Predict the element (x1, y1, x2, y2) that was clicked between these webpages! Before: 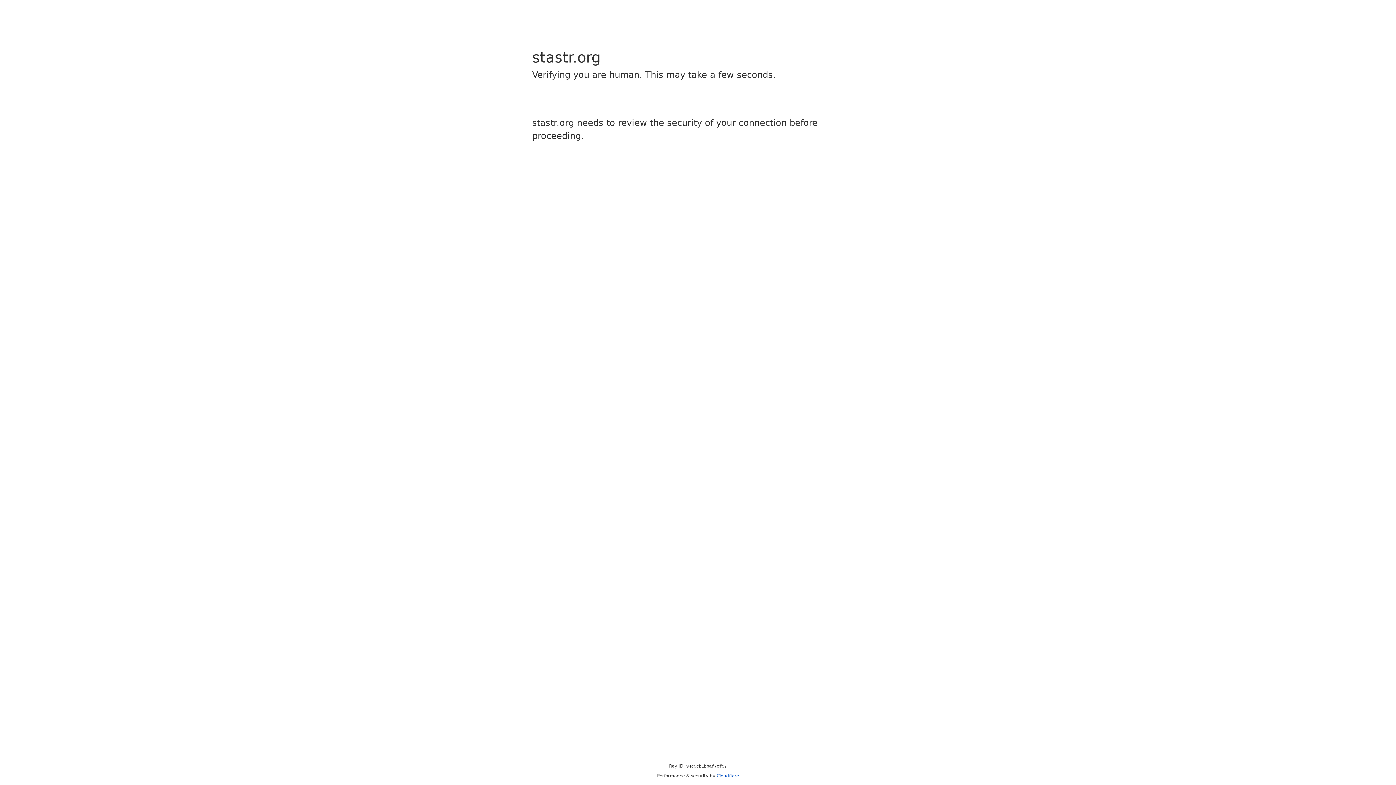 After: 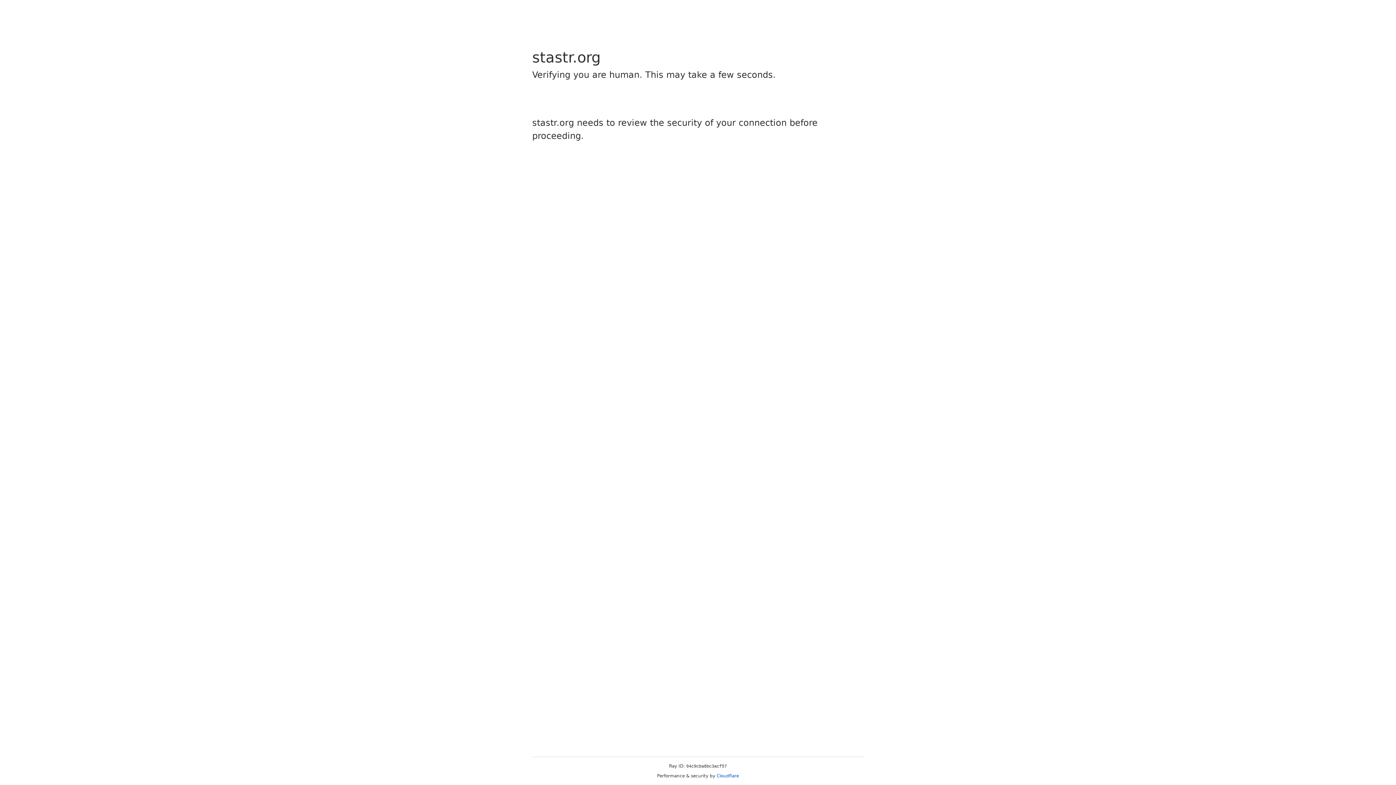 Action: bbox: (716, 773, 739, 778) label: Cloudflare